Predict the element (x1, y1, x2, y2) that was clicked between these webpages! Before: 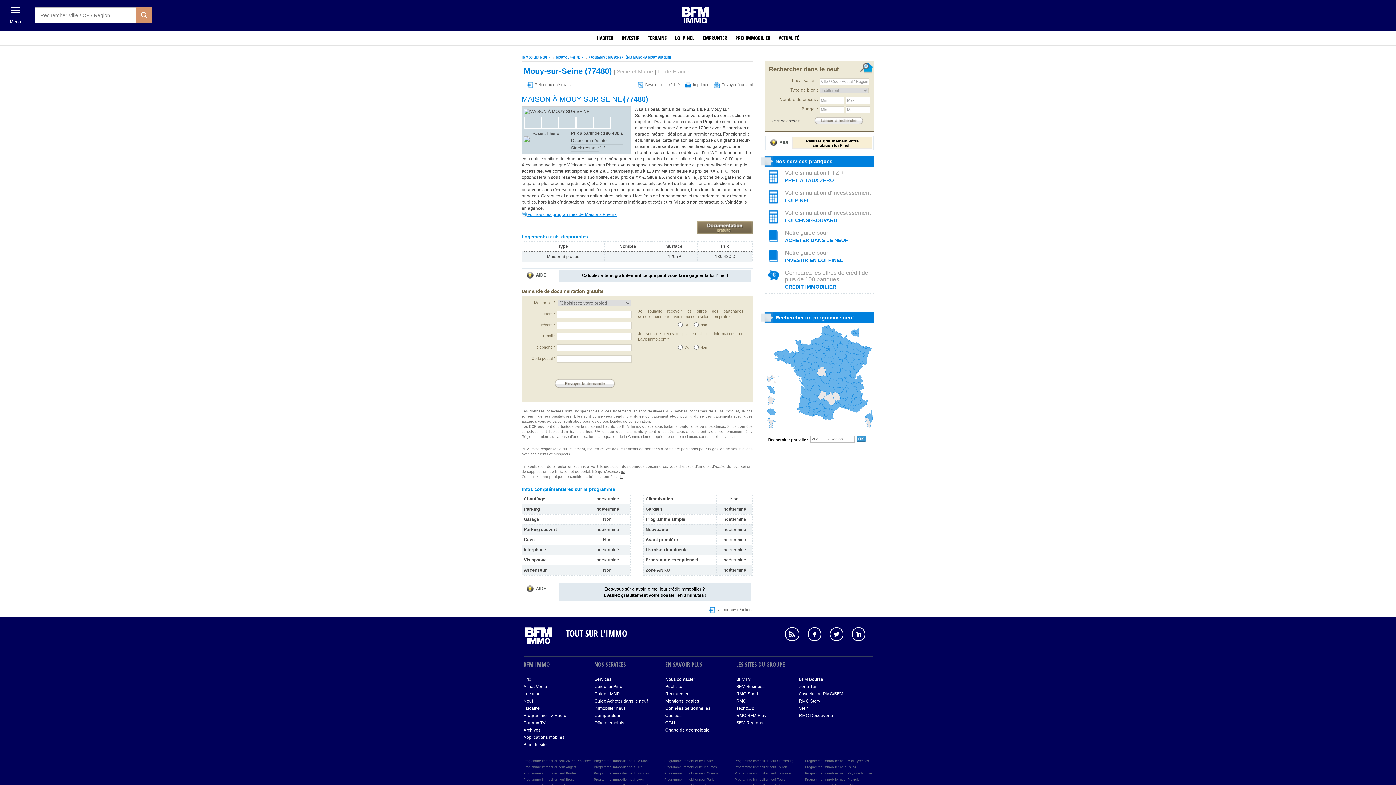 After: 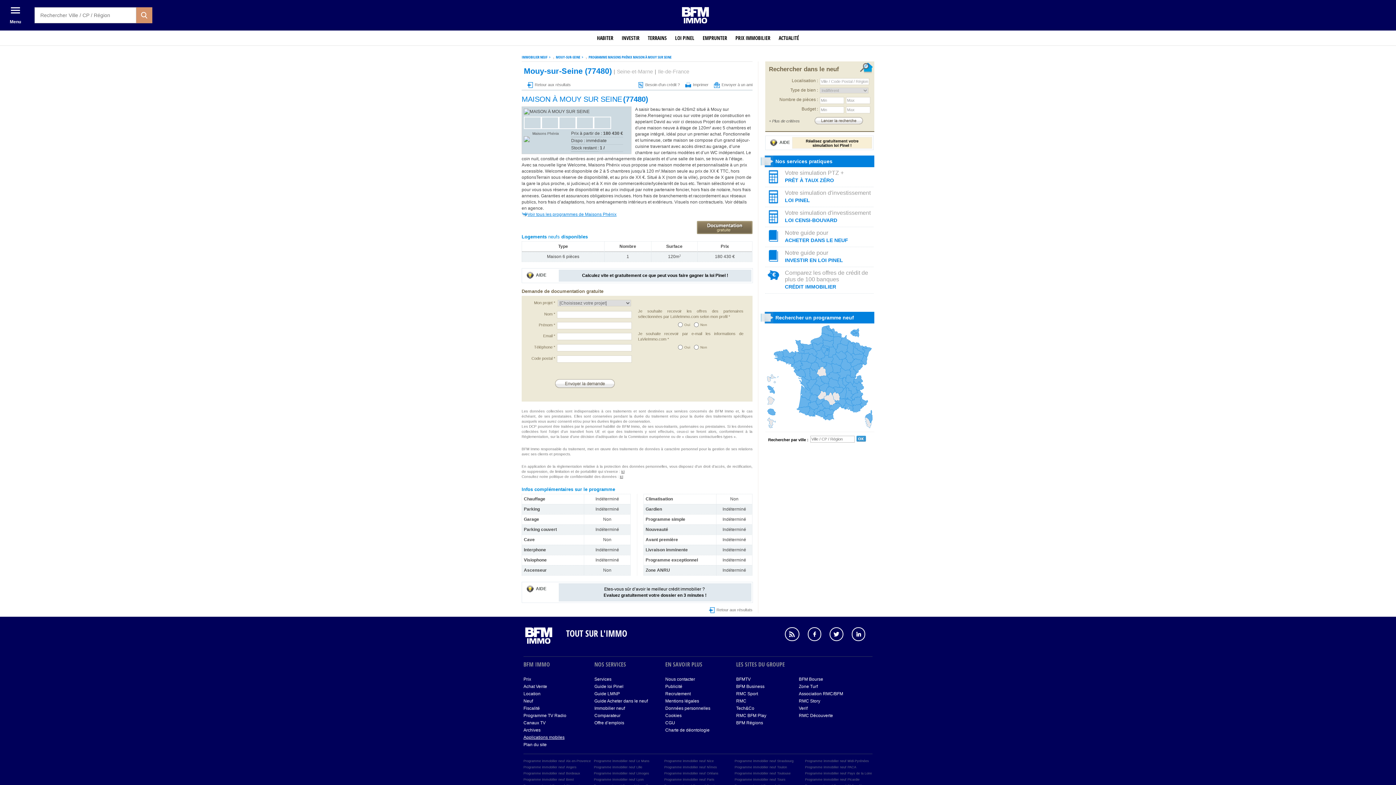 Action: label: Applications mobiles bbox: (523, 735, 564, 740)